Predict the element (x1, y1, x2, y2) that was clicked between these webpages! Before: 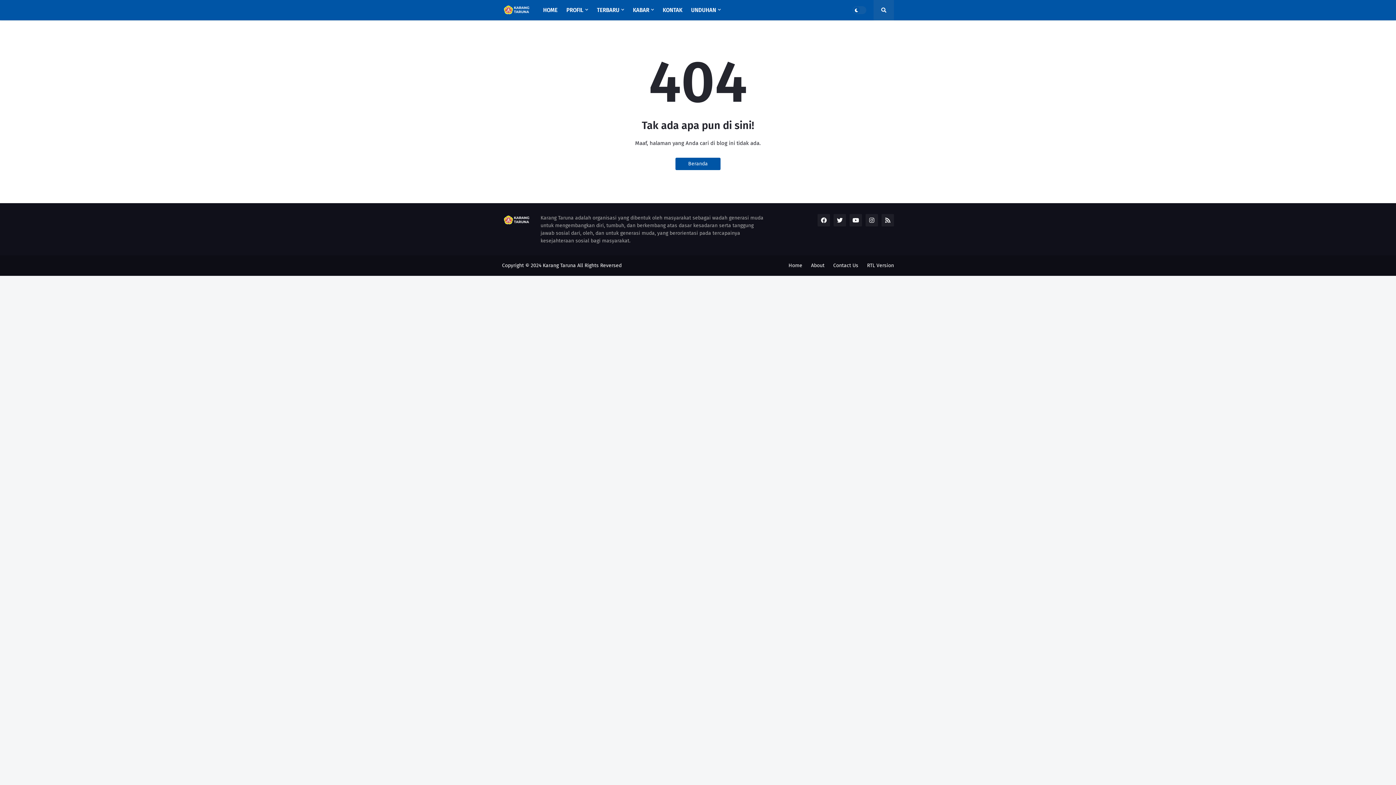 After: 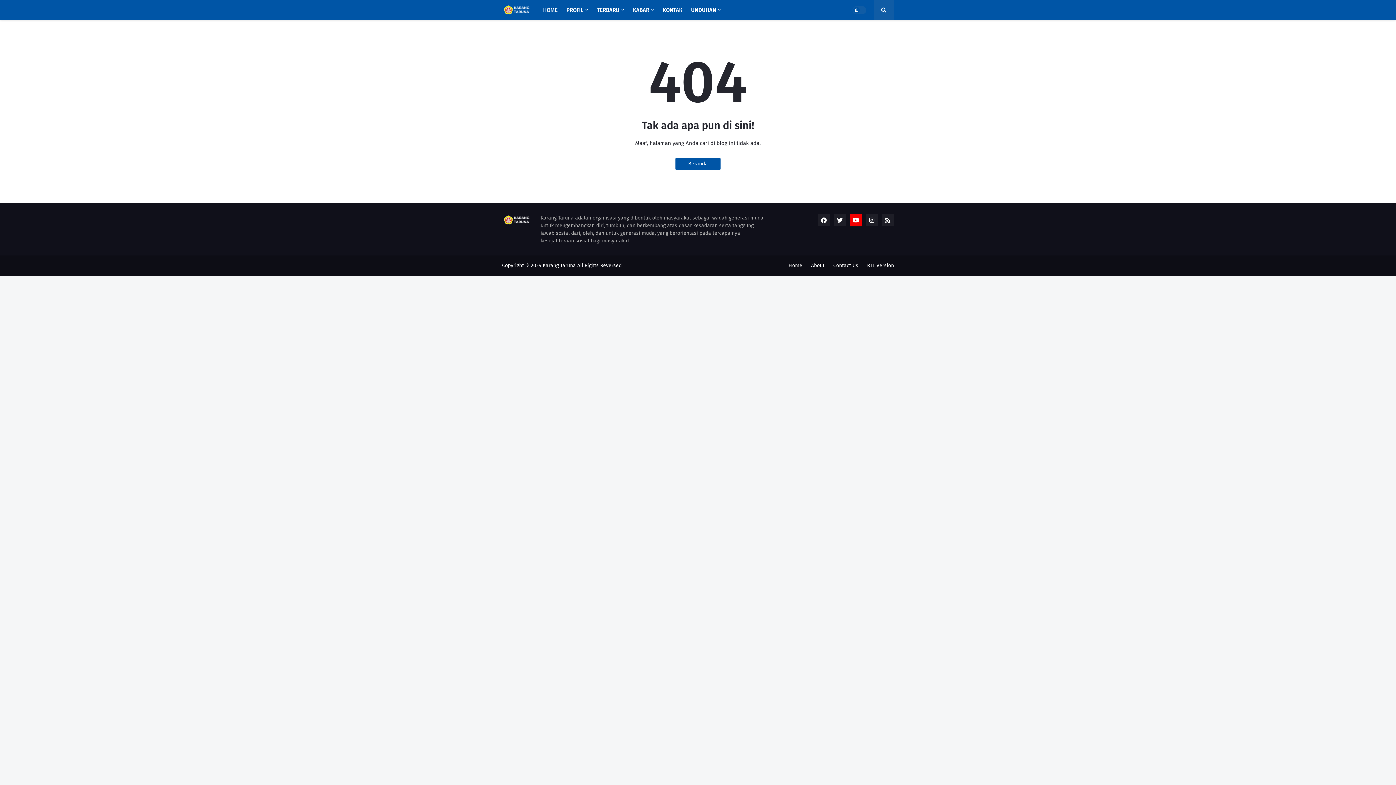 Action: bbox: (849, 214, 862, 226)